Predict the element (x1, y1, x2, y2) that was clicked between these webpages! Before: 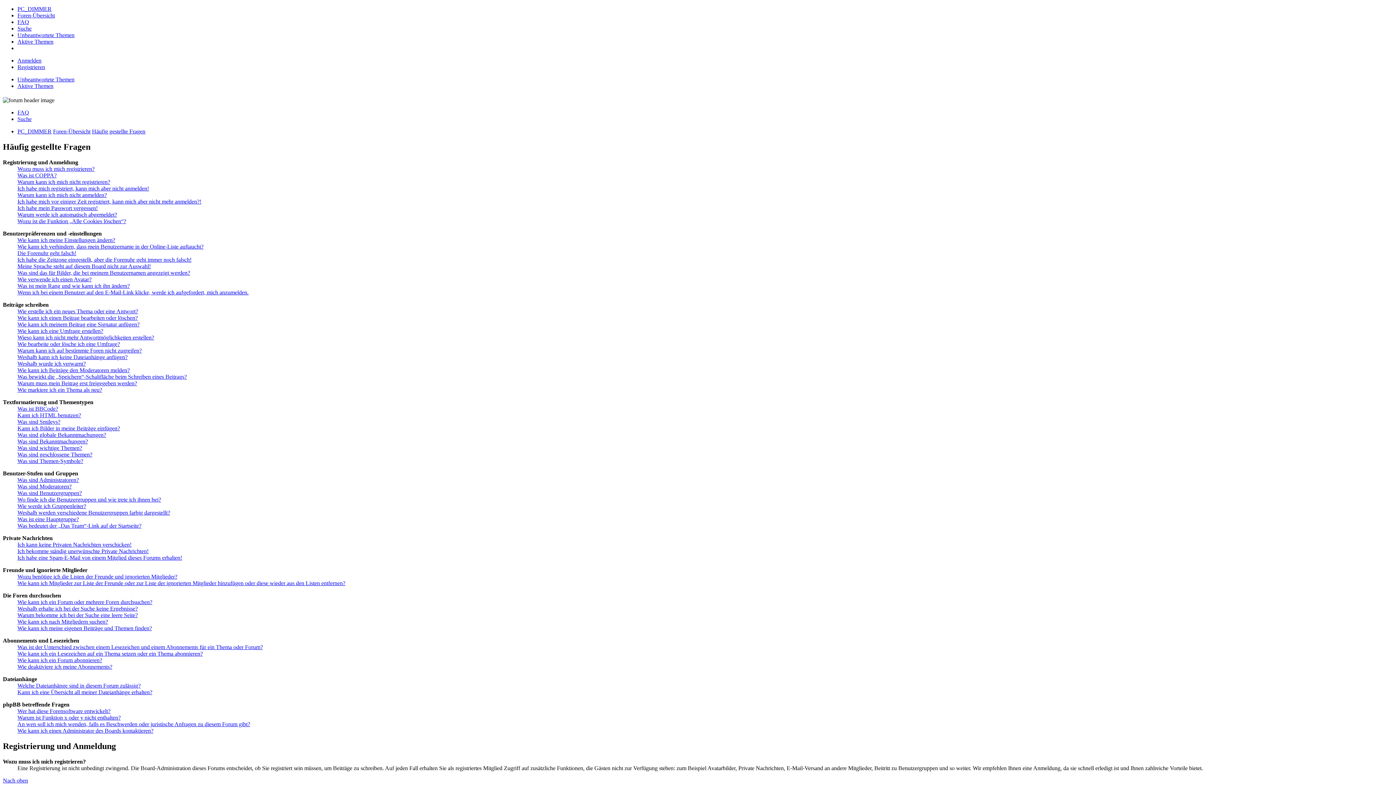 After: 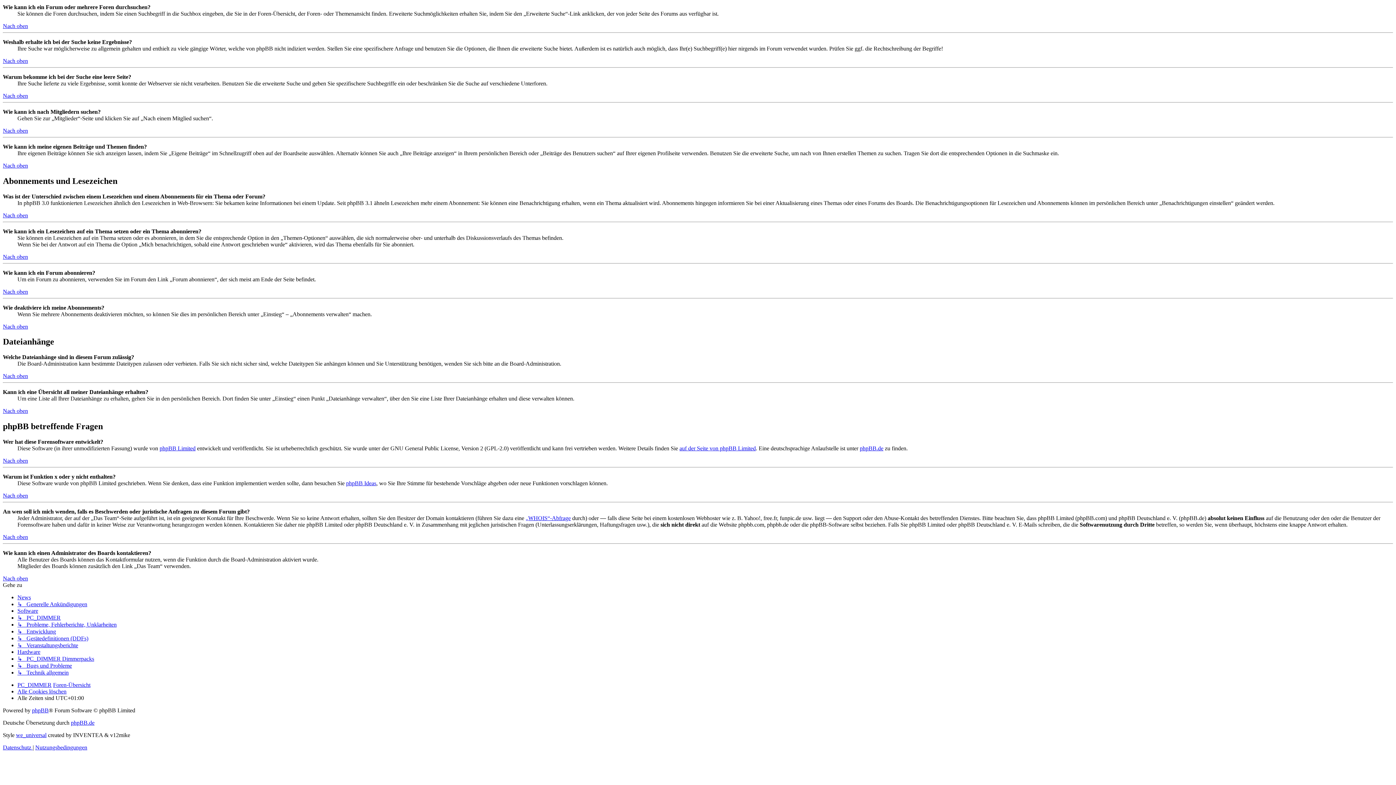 Action: bbox: (17, 619, 108, 625) label: Wie kann ich nach Mitgliedern suchen?